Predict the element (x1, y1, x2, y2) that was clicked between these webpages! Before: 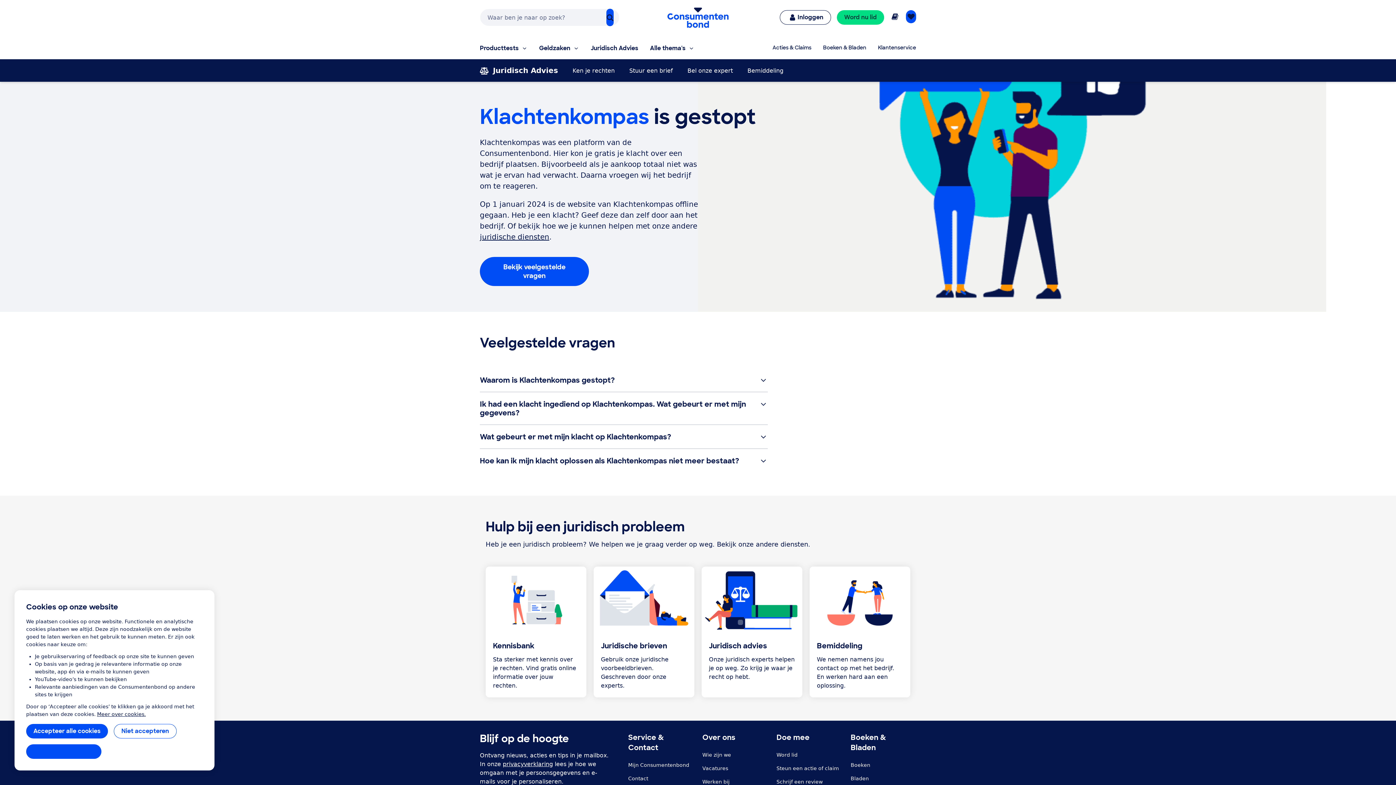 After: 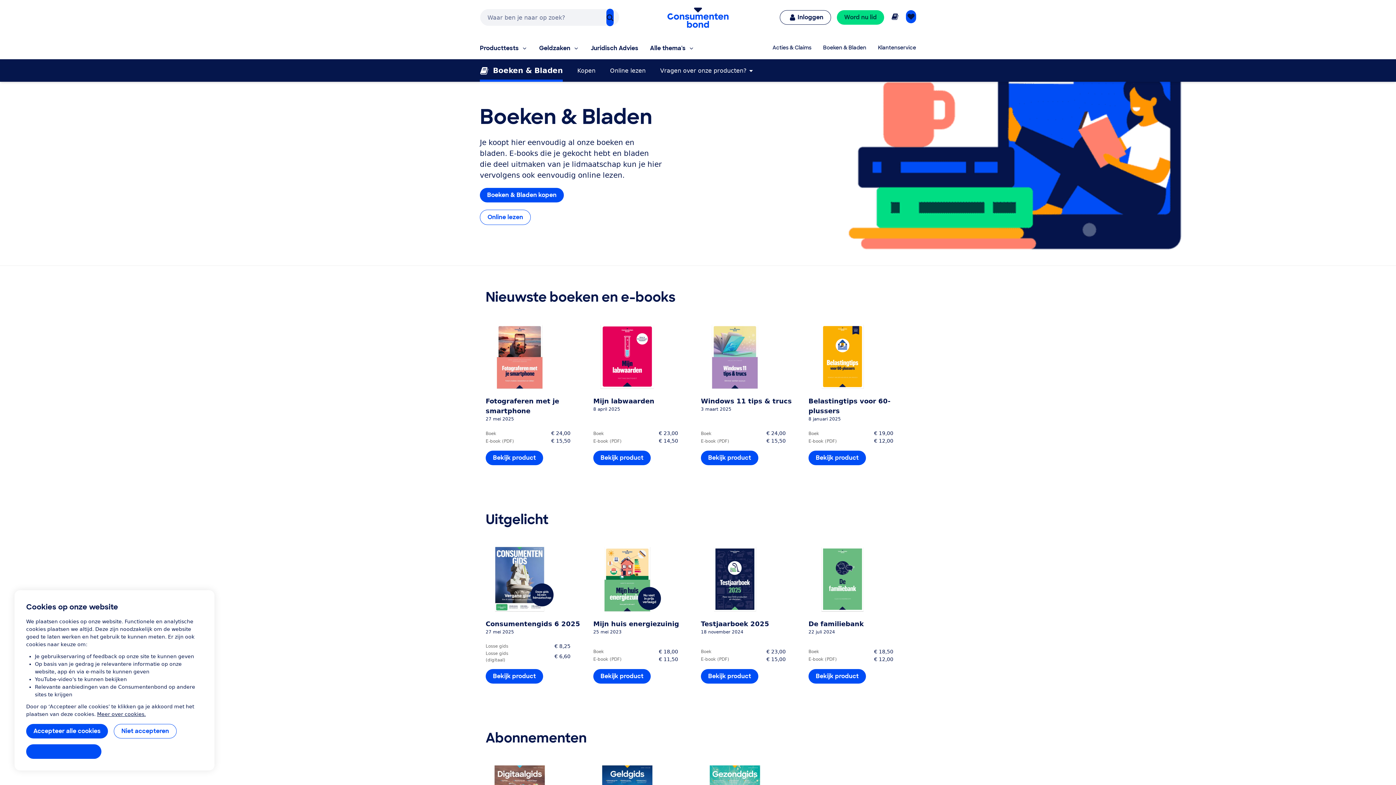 Action: bbox: (823, 44, 866, 52) label: Boeken & Bladen